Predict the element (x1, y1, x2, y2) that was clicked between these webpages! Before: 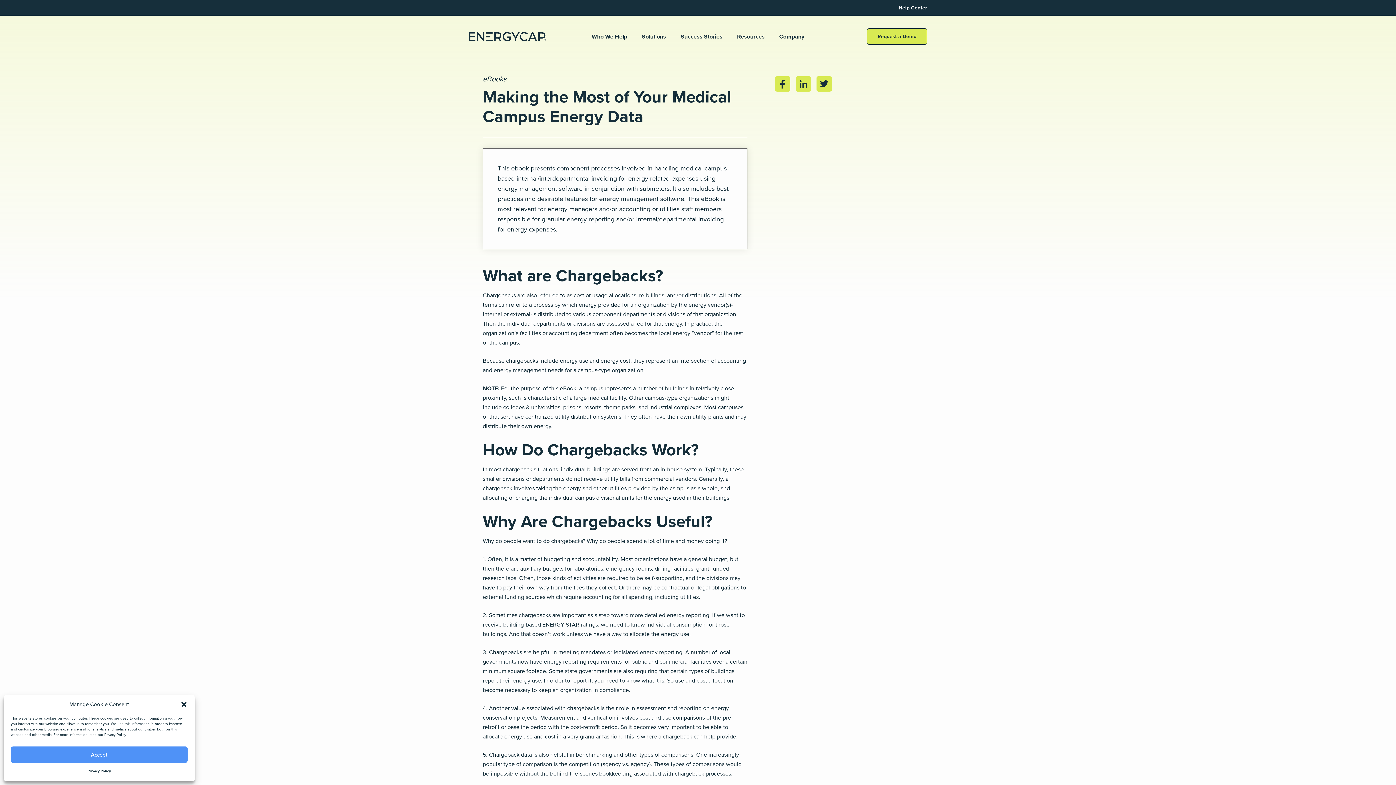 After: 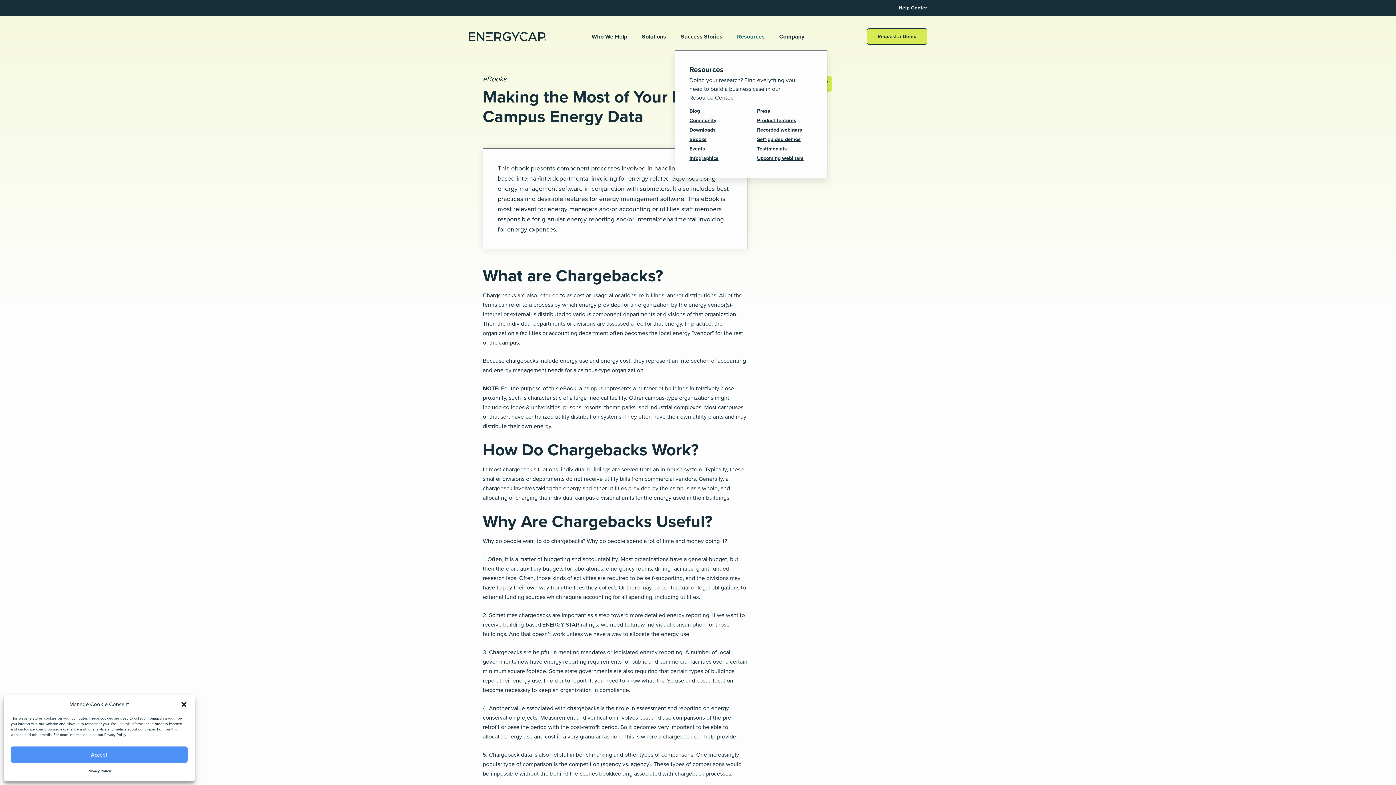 Action: label: Resources bbox: (730, 28, 772, 45)